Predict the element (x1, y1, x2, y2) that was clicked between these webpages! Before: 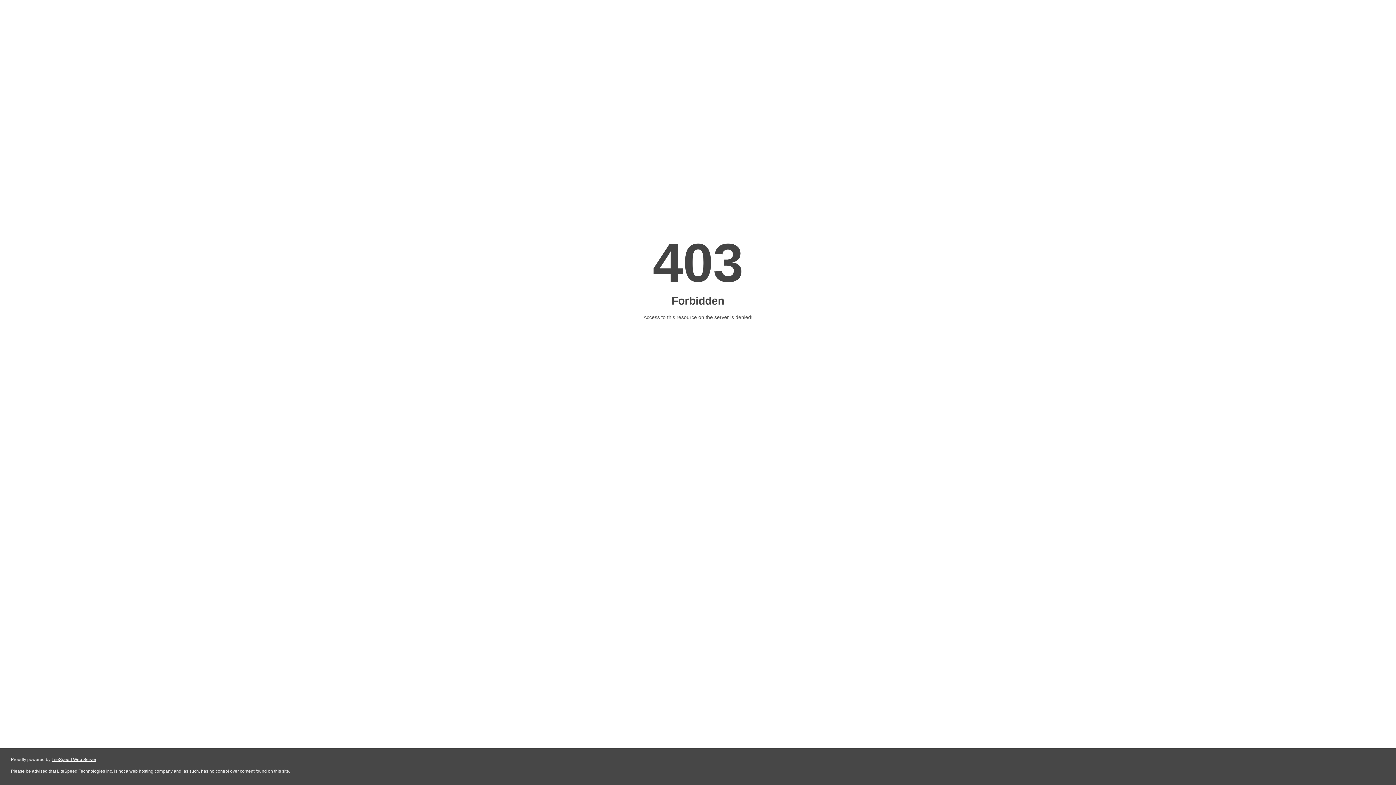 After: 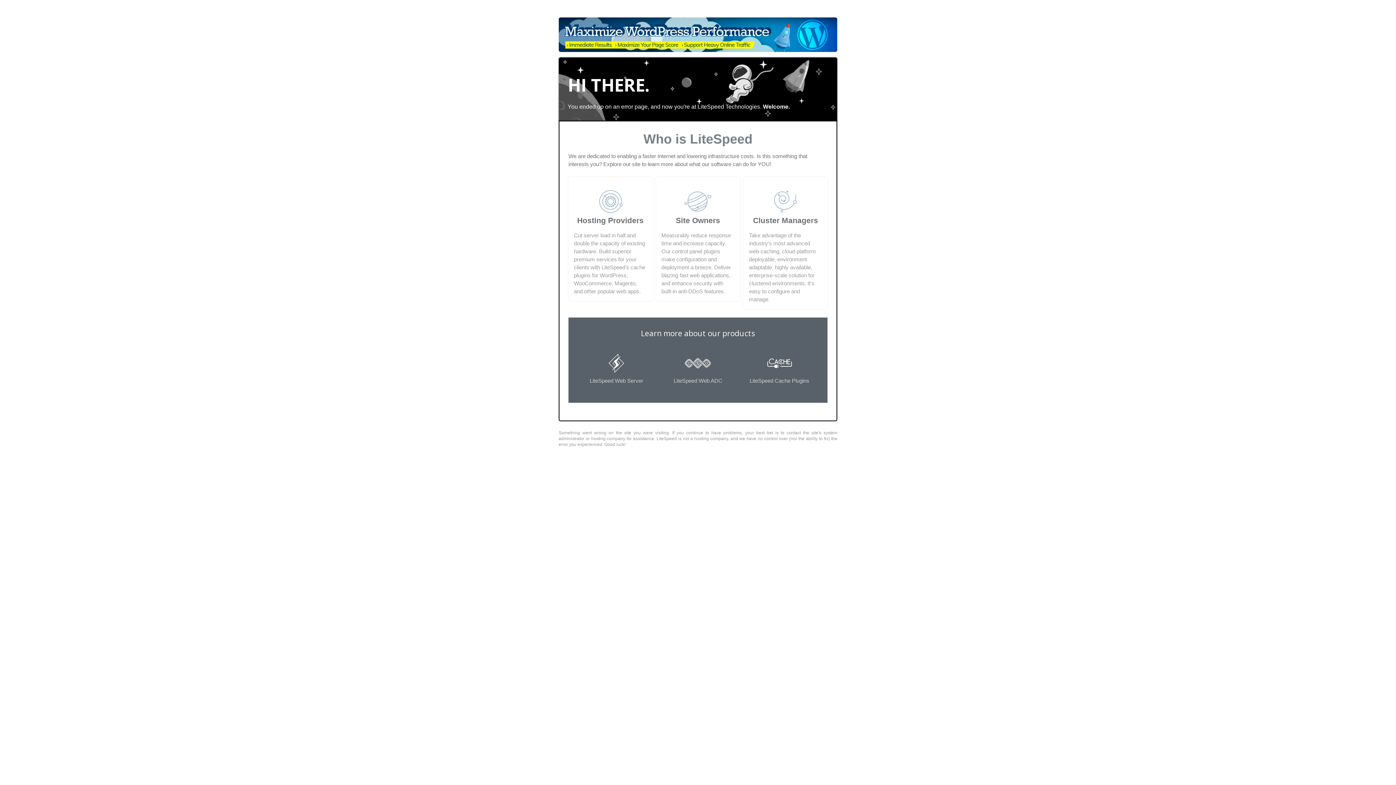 Action: bbox: (51, 757, 96, 762) label: LiteSpeed Web Server